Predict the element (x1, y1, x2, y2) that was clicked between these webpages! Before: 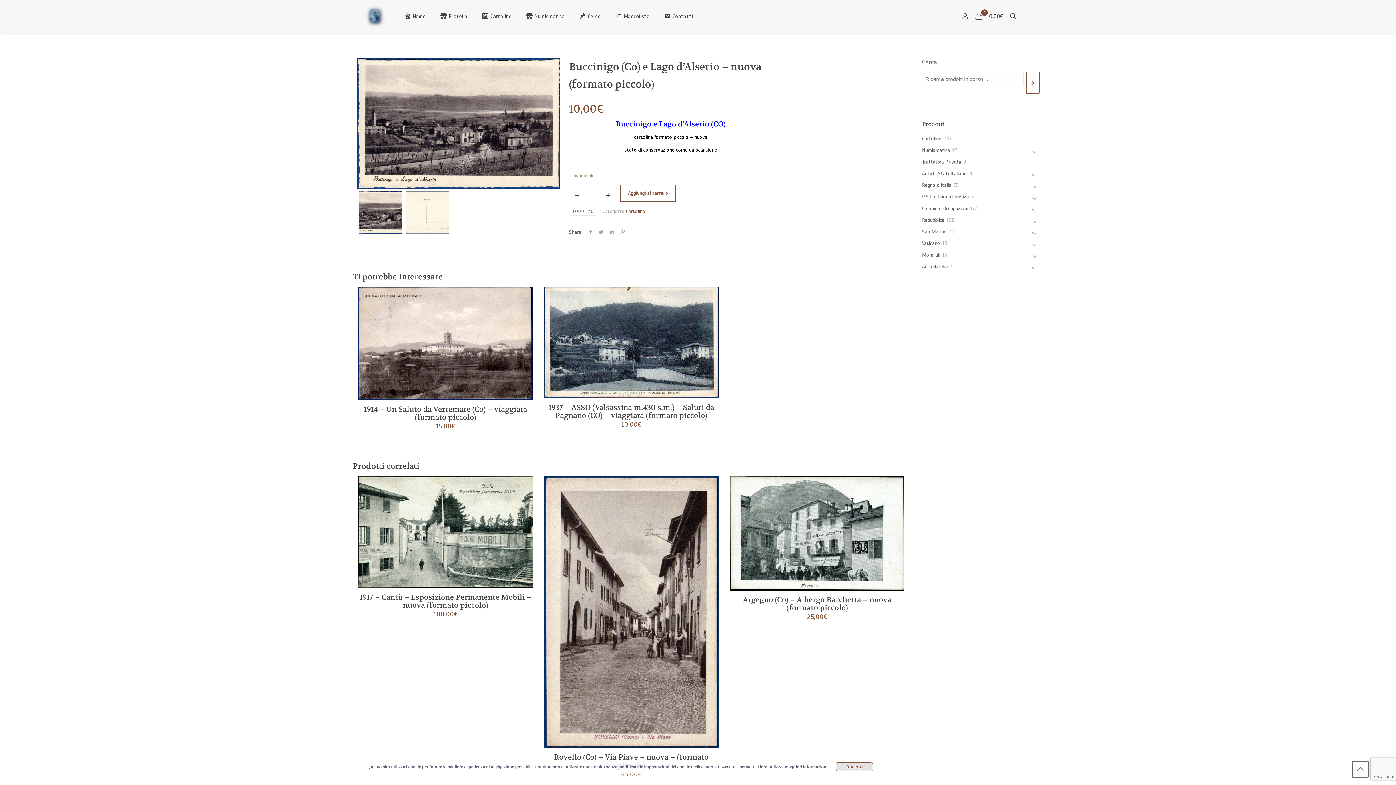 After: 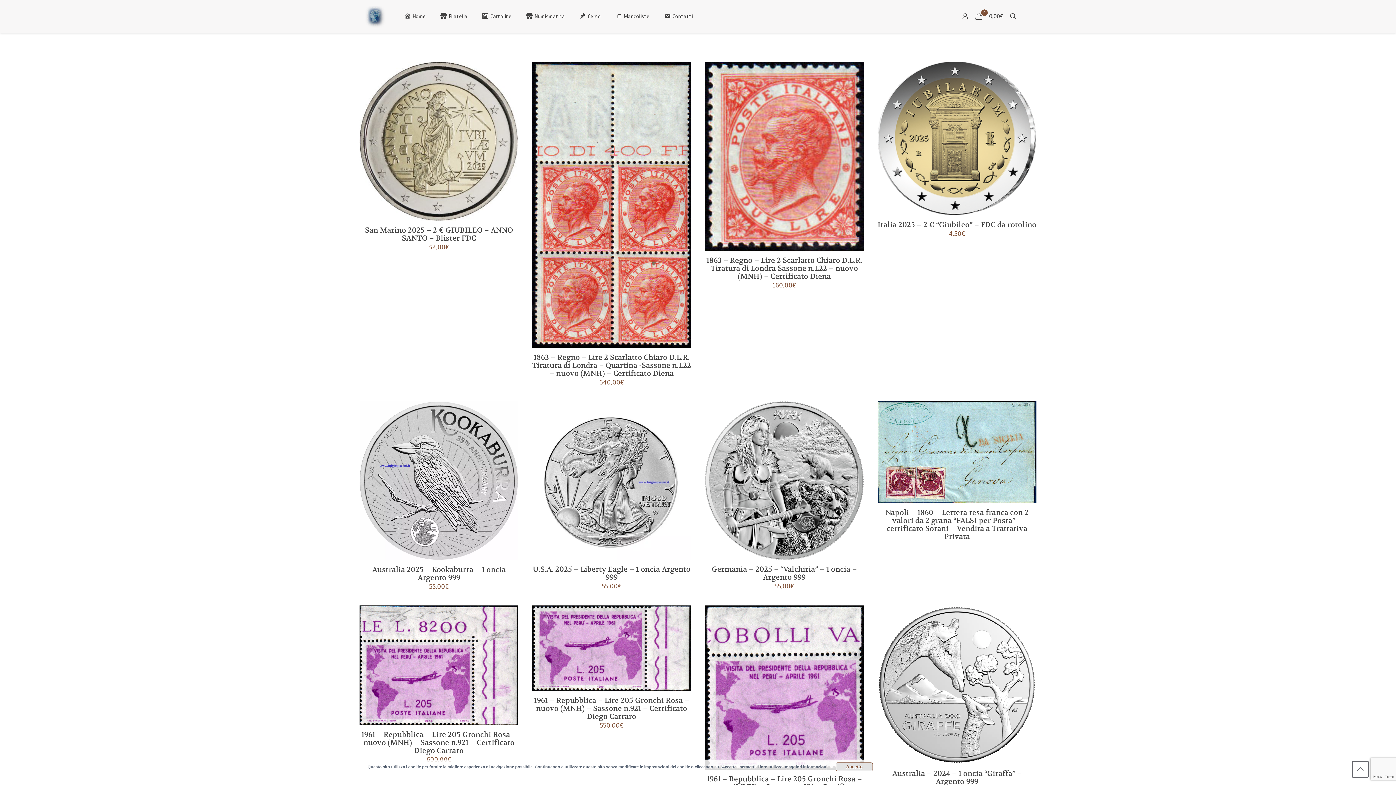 Action: bbox: (1026, 71, 1040, 93) label: Cerca